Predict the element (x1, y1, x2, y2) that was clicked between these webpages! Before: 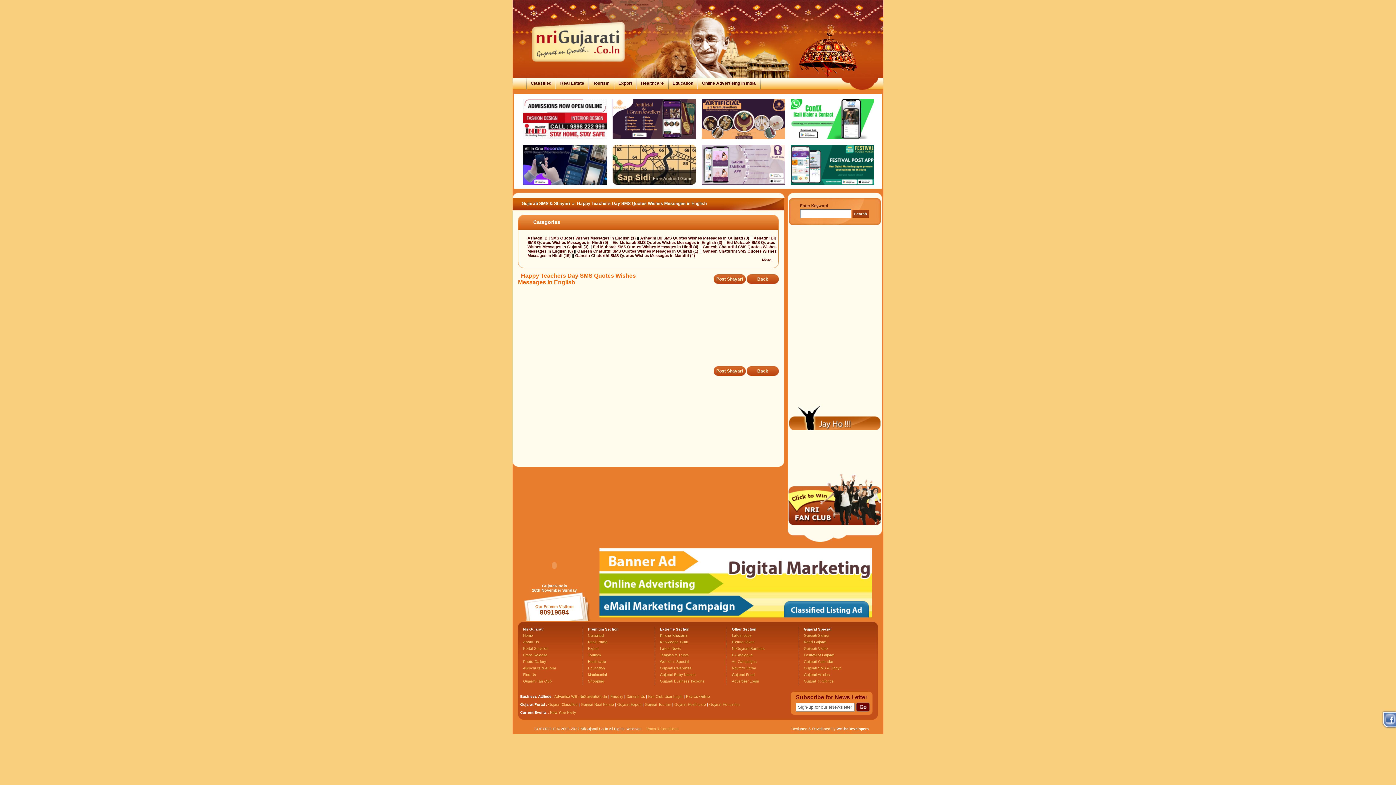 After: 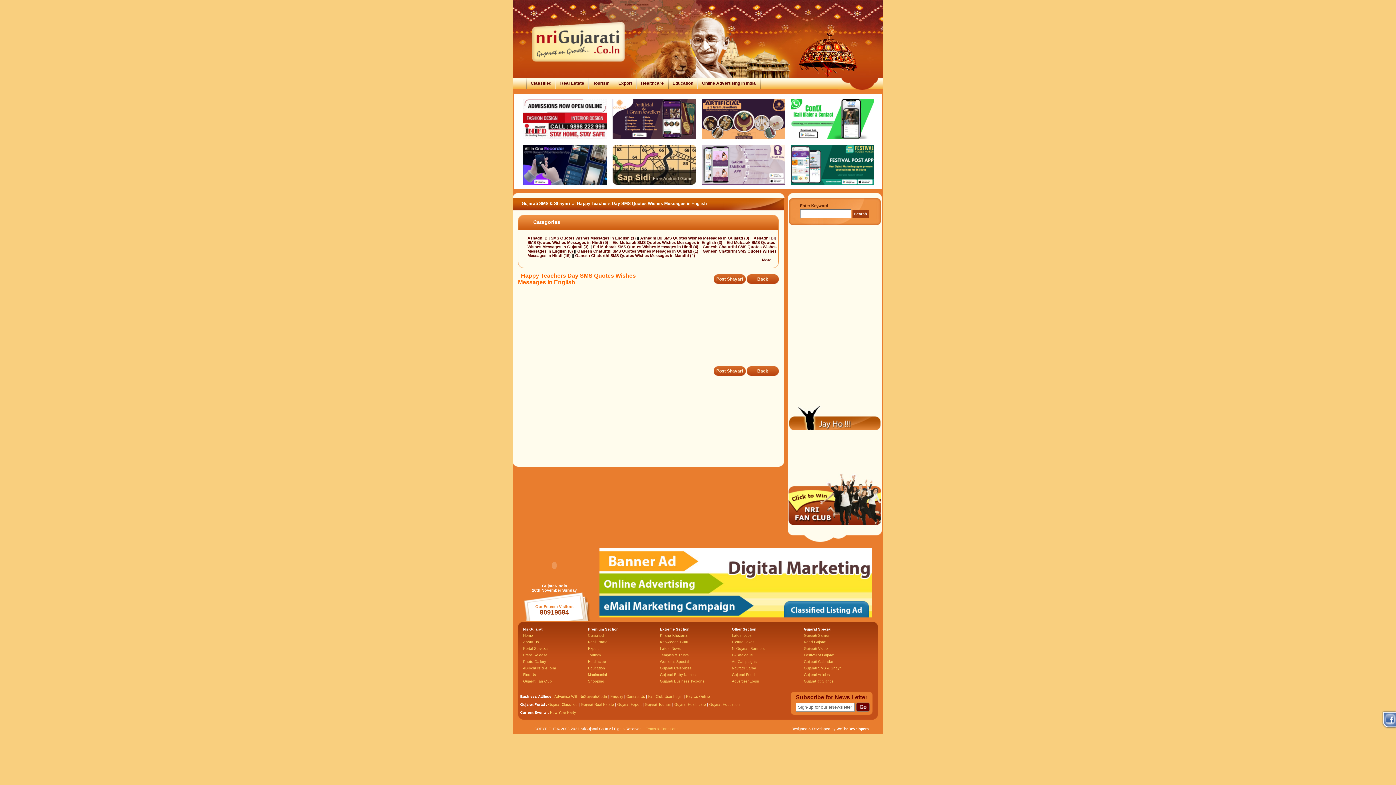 Action: label: Tourism bbox: (590, 80, 612, 85)